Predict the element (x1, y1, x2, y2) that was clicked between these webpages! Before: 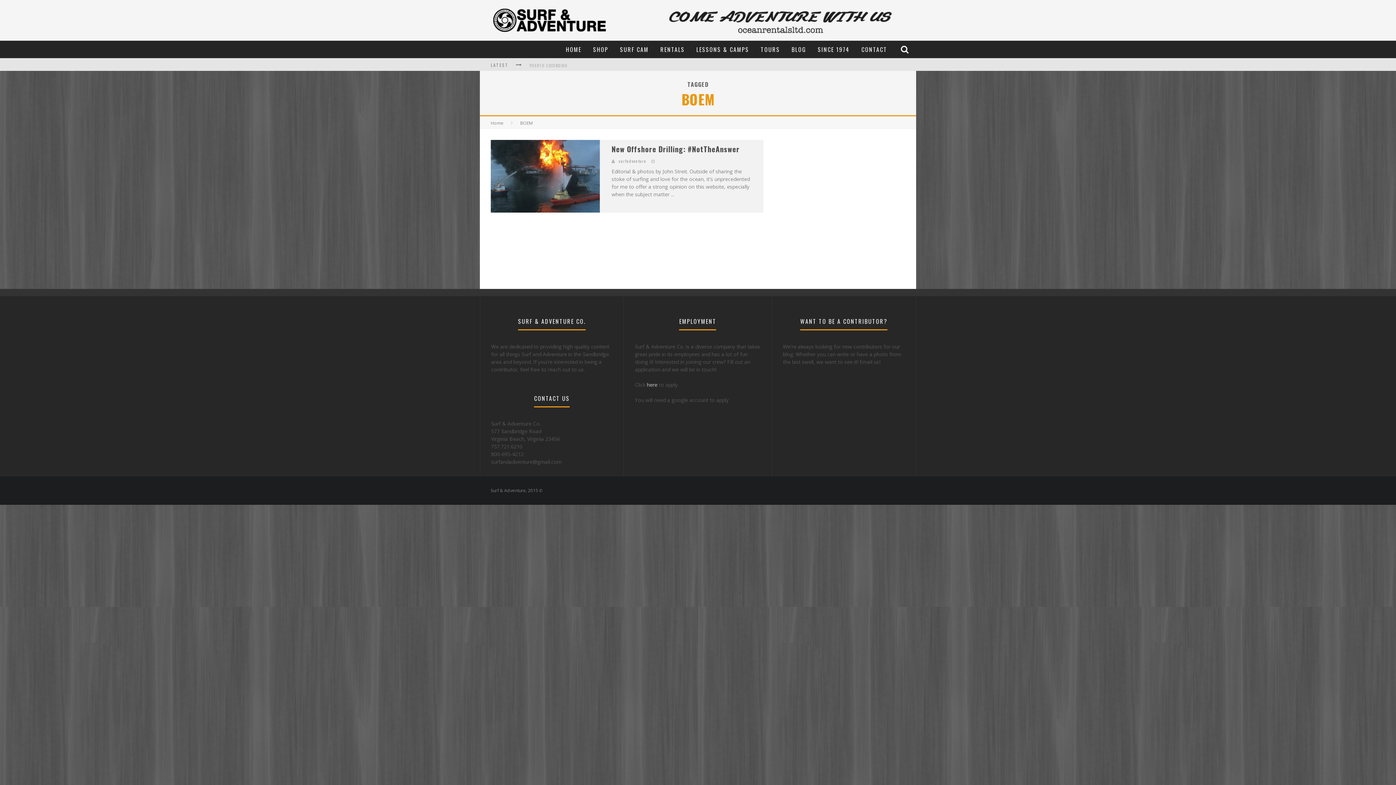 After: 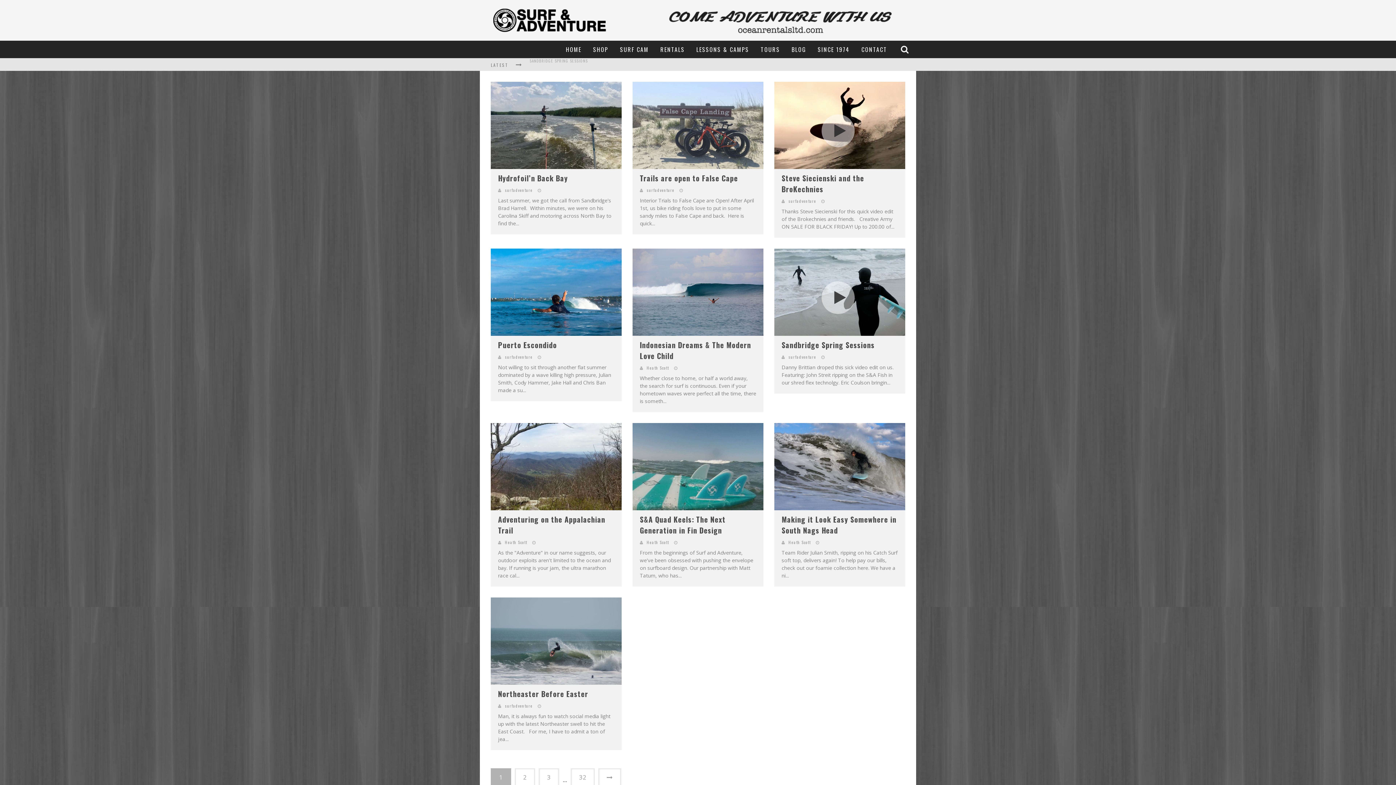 Action: bbox: (490, 120, 503, 126) label: Home